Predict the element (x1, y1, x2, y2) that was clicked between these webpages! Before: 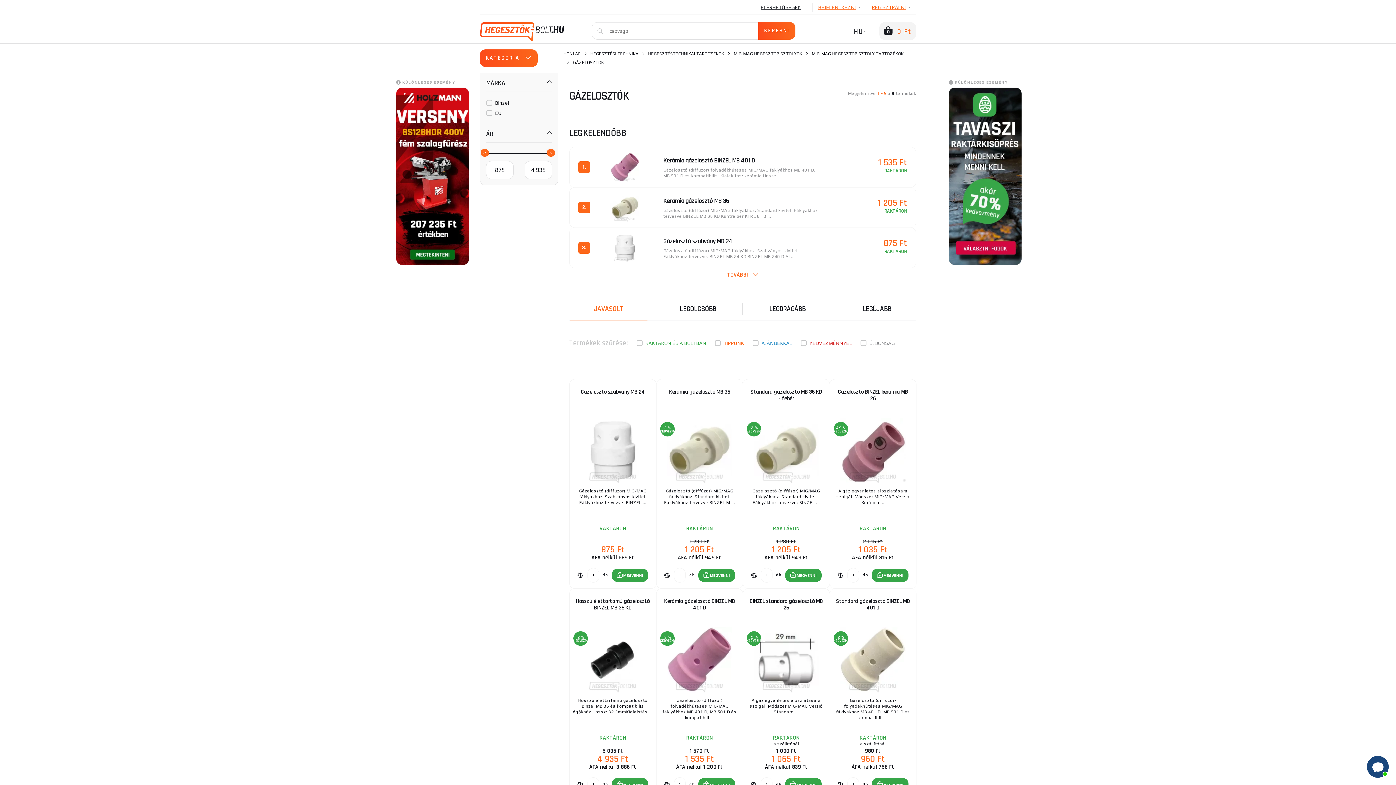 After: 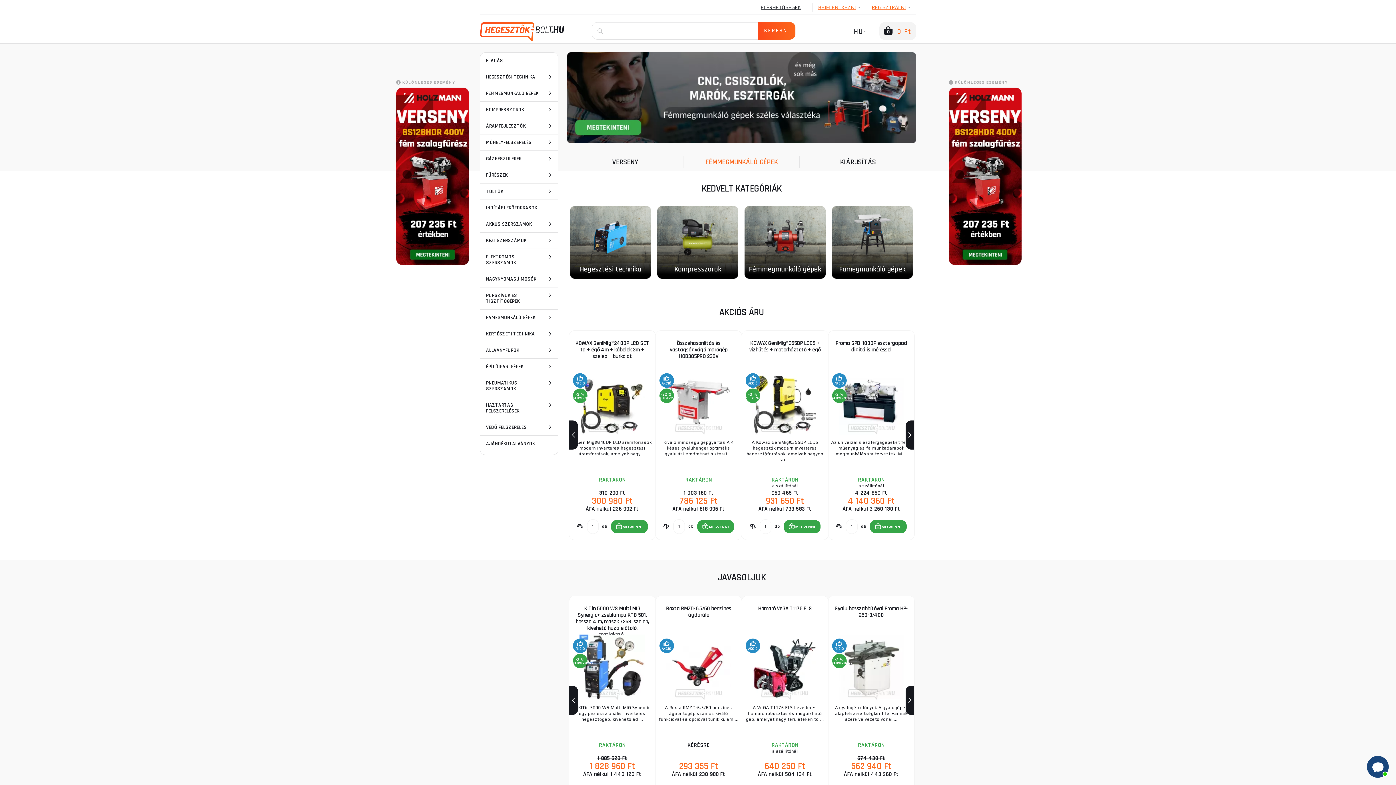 Action: bbox: (396, 172, 469, 179)